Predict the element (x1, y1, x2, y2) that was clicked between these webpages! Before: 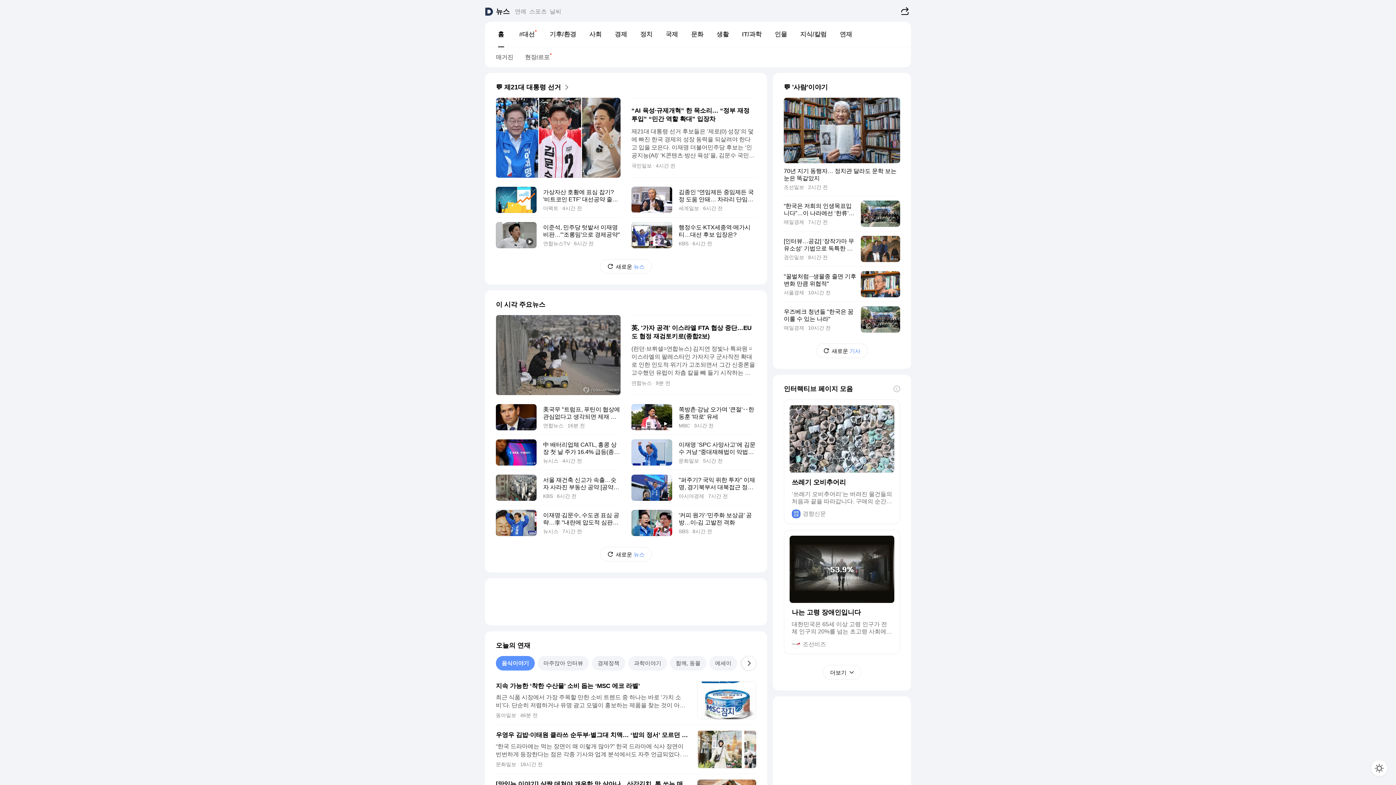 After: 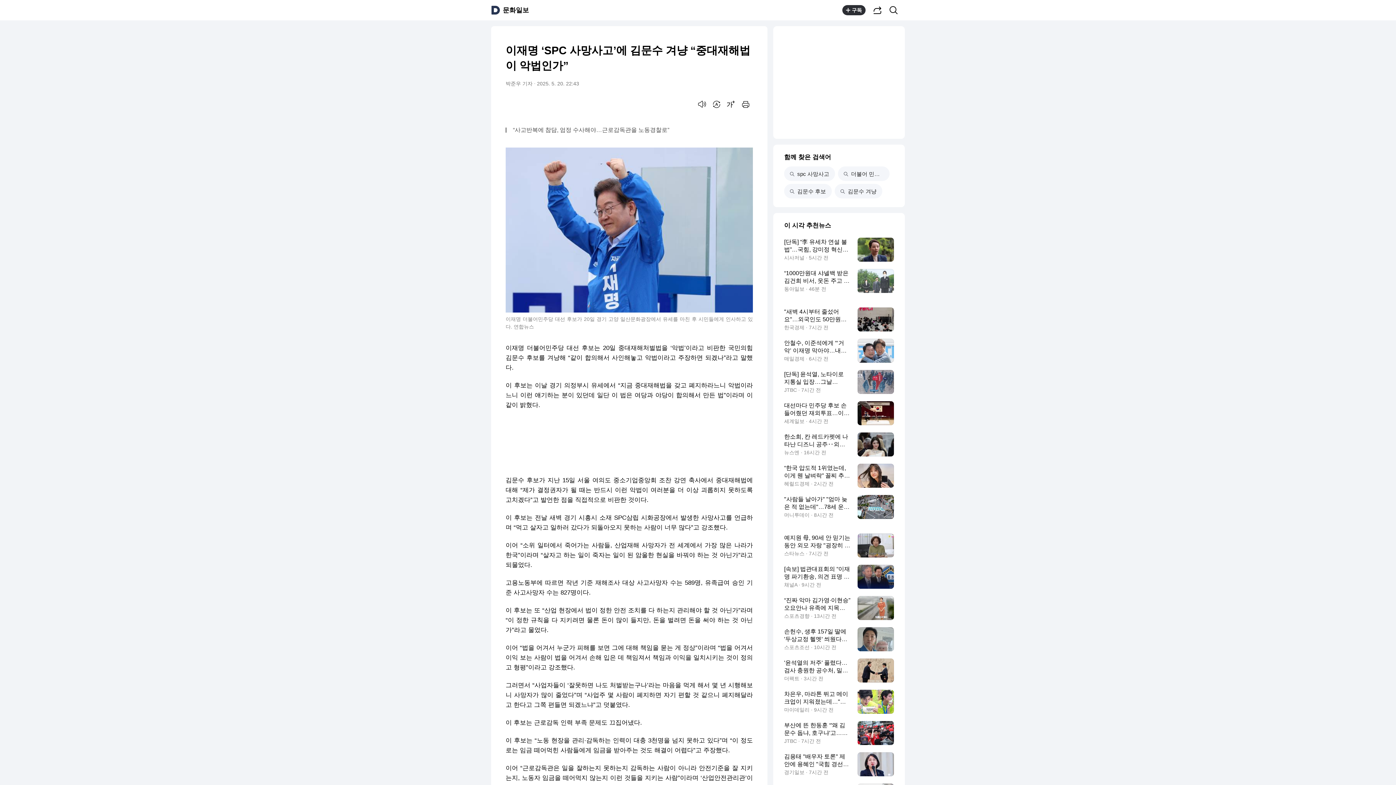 Action: bbox: (631, 434, 756, 470) label: 이재명 ‘SPC 사망사고’에 김문수 겨냥 “중대재해법이 악법인가”
문화일보 5시간 전